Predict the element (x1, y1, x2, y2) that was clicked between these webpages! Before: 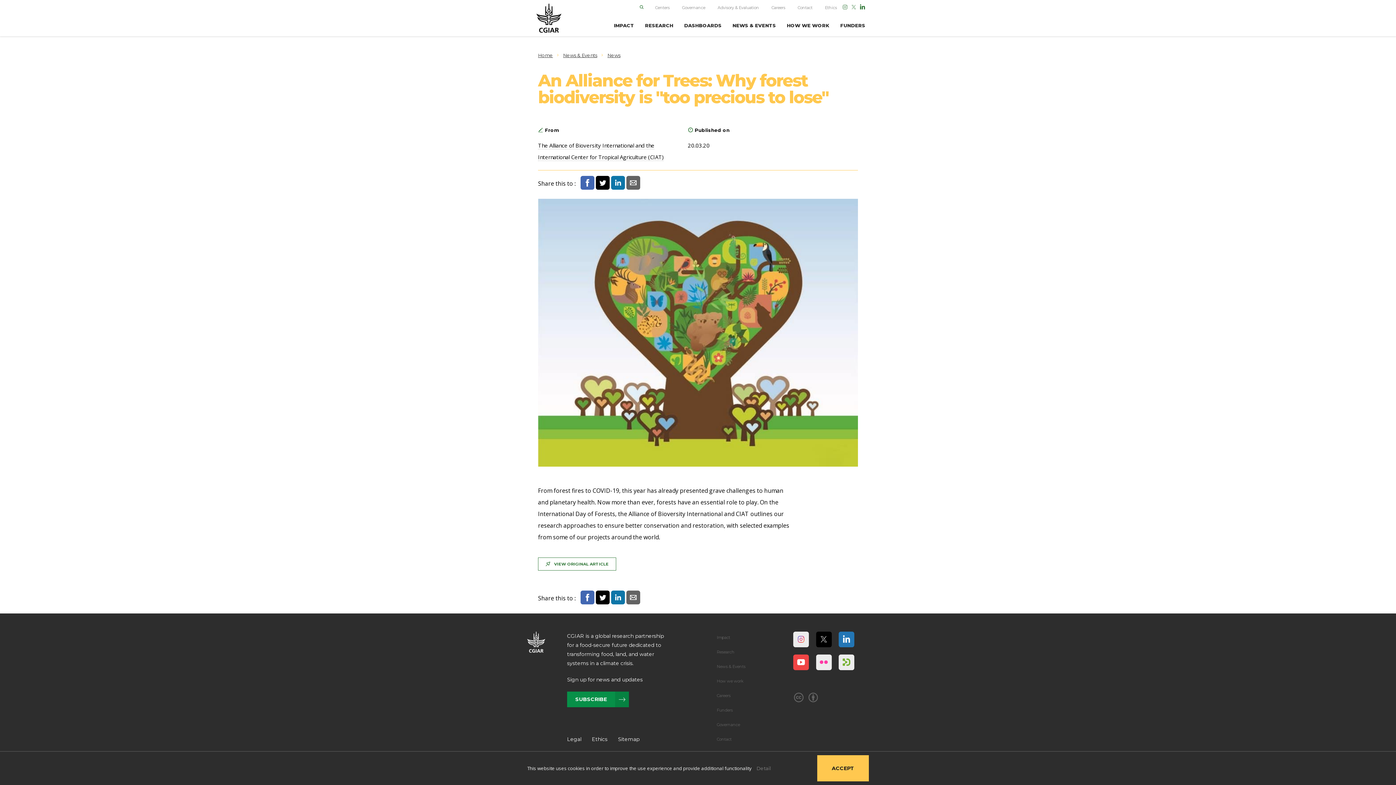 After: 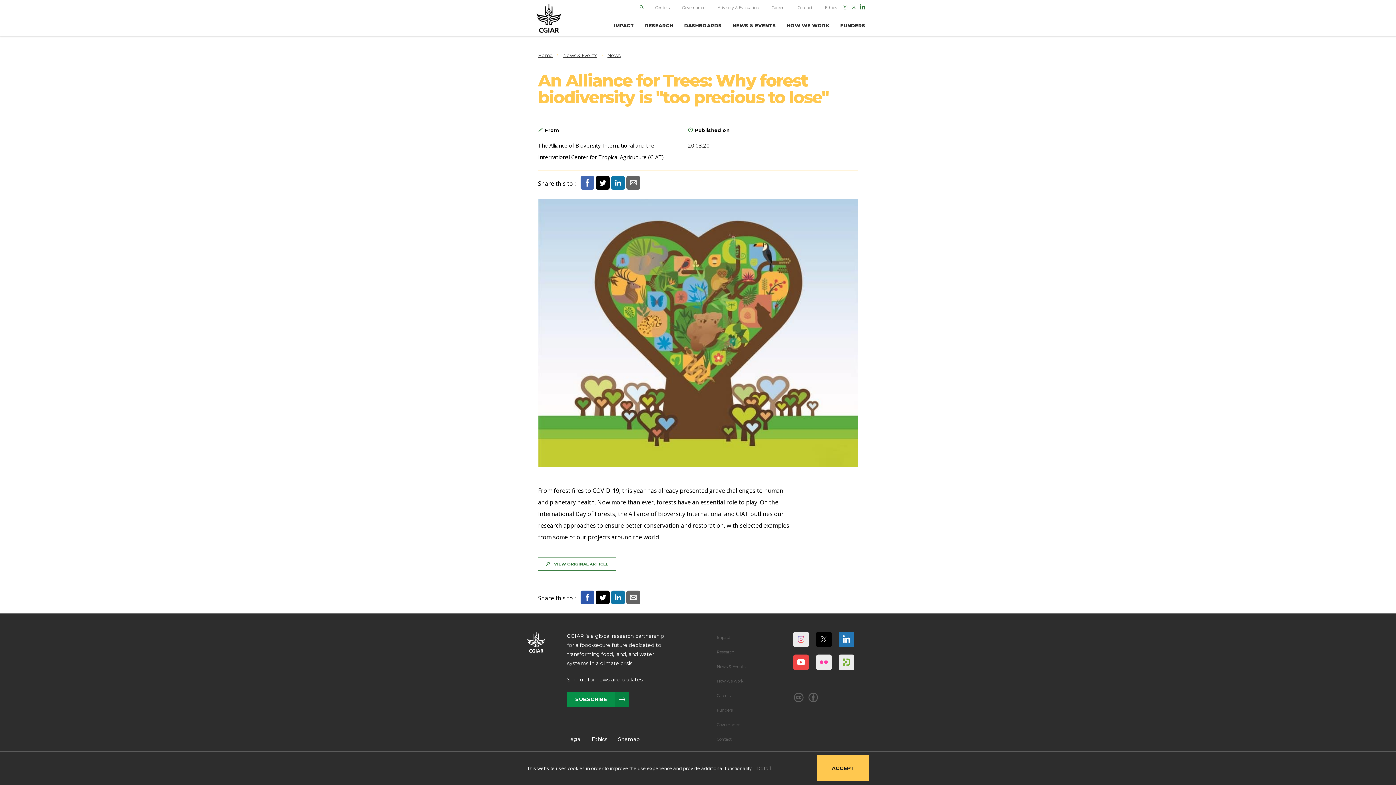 Action: bbox: (580, 590, 596, 604)